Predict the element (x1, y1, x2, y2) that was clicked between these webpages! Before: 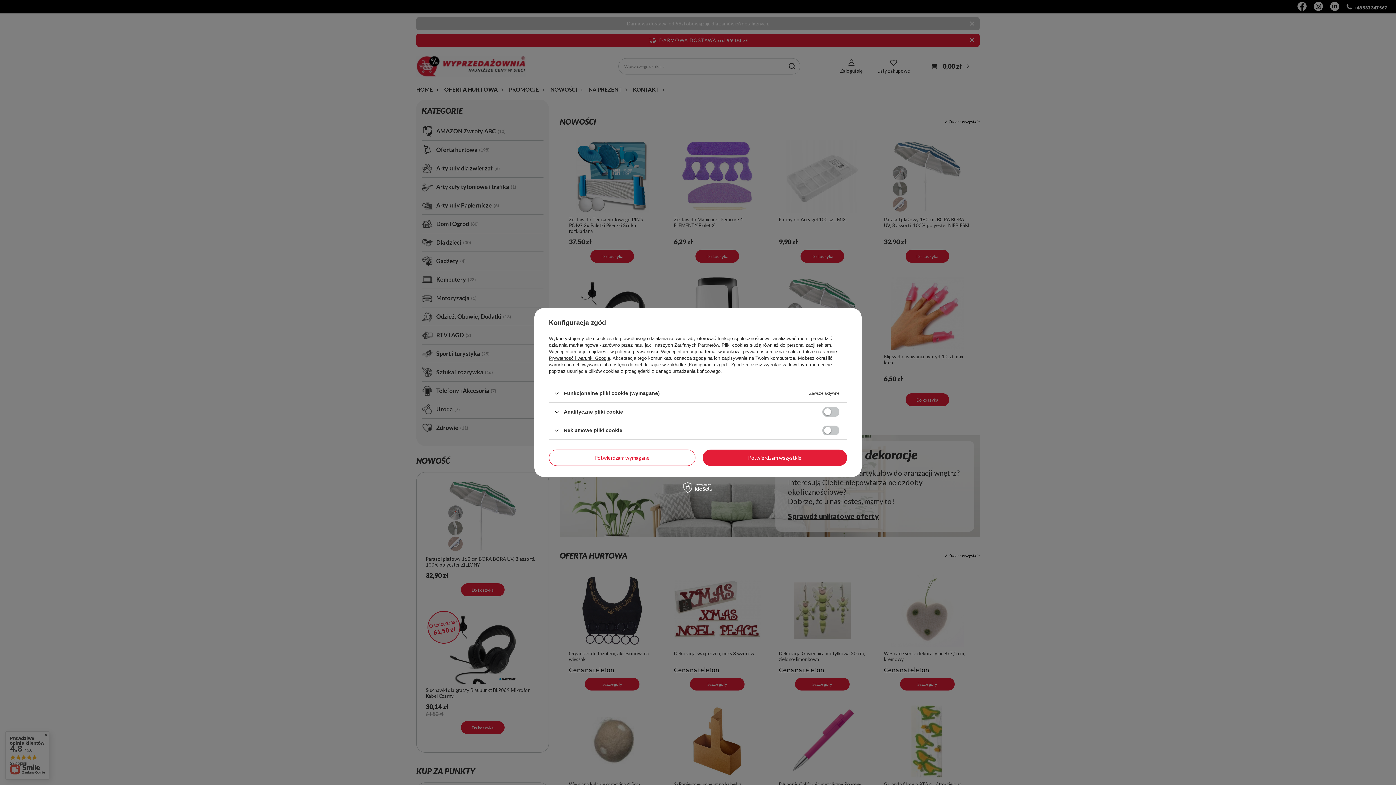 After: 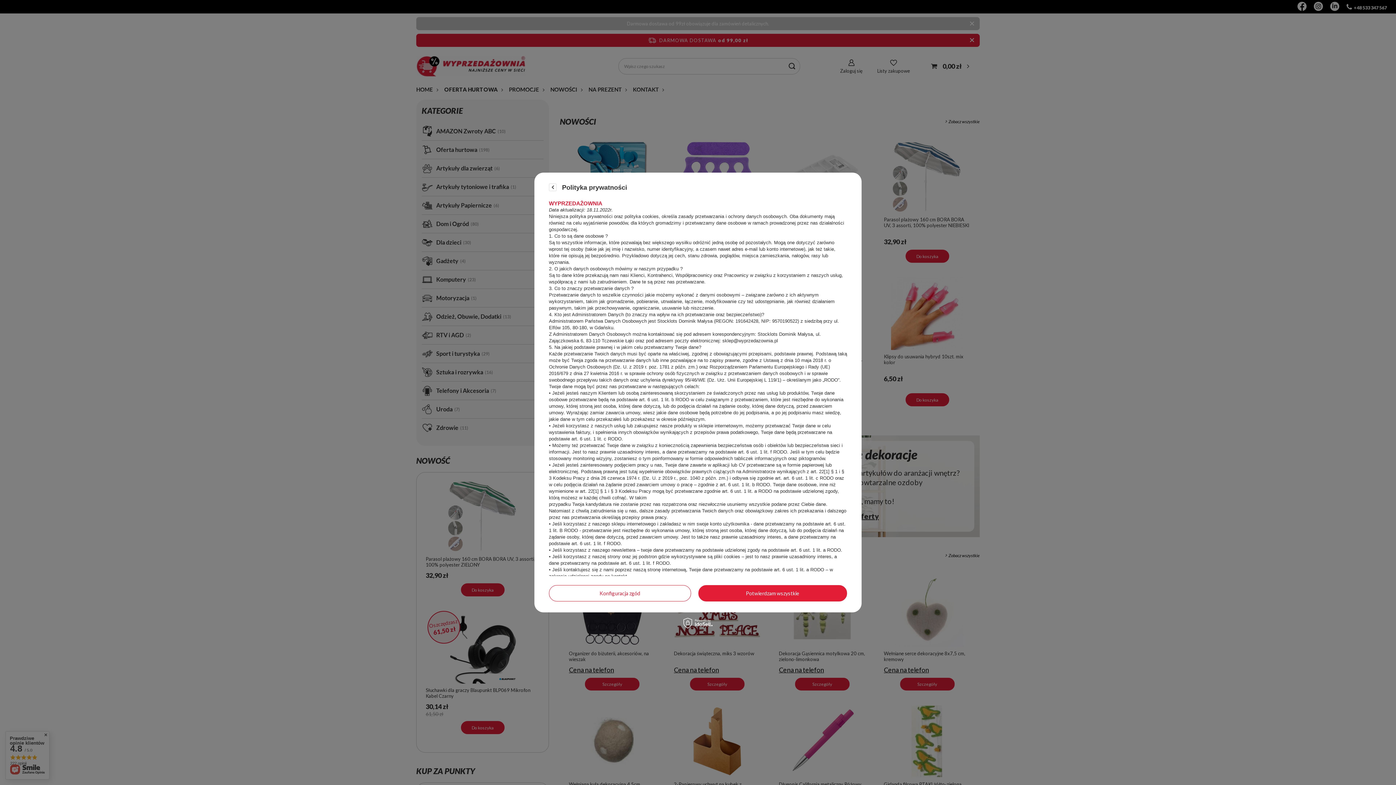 Action: bbox: (615, 349, 658, 354) label: polityce prywatności